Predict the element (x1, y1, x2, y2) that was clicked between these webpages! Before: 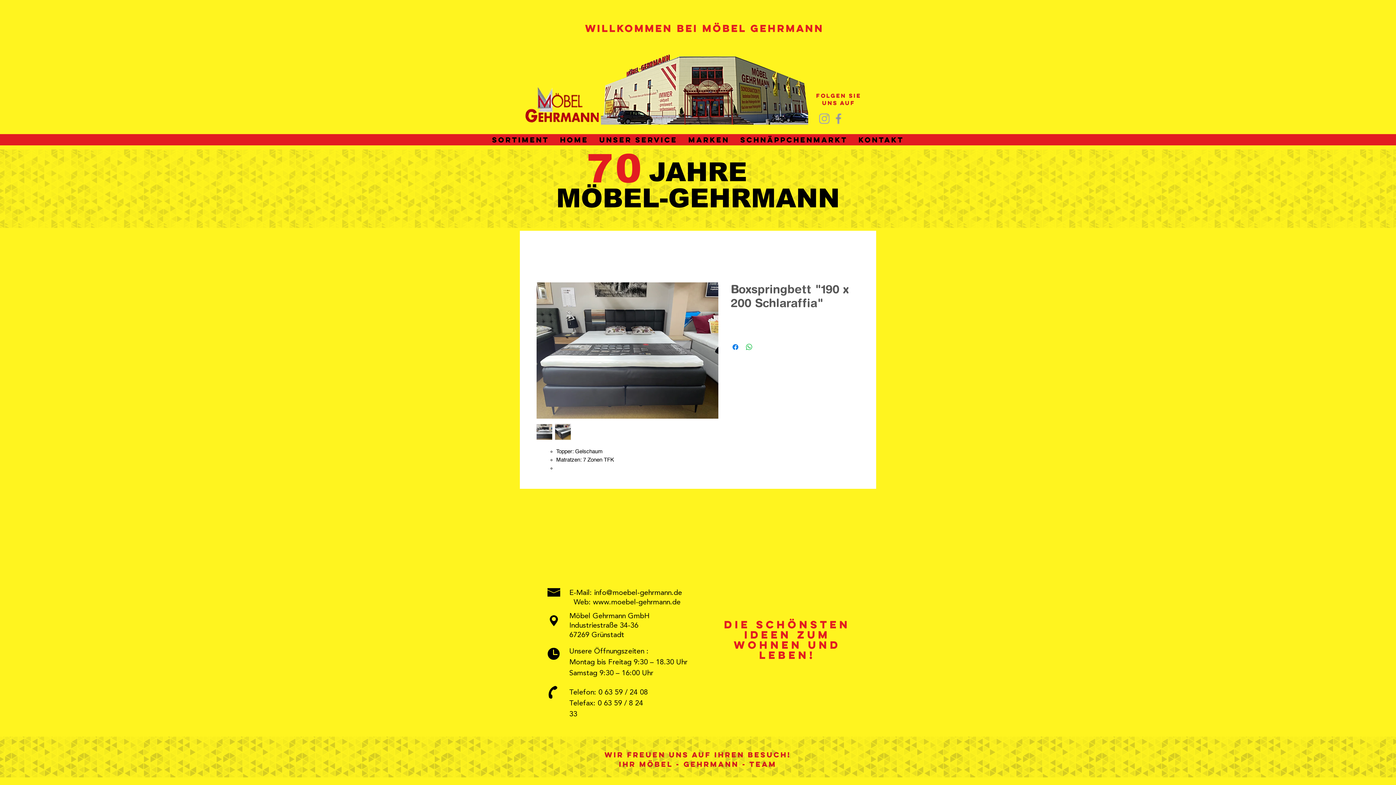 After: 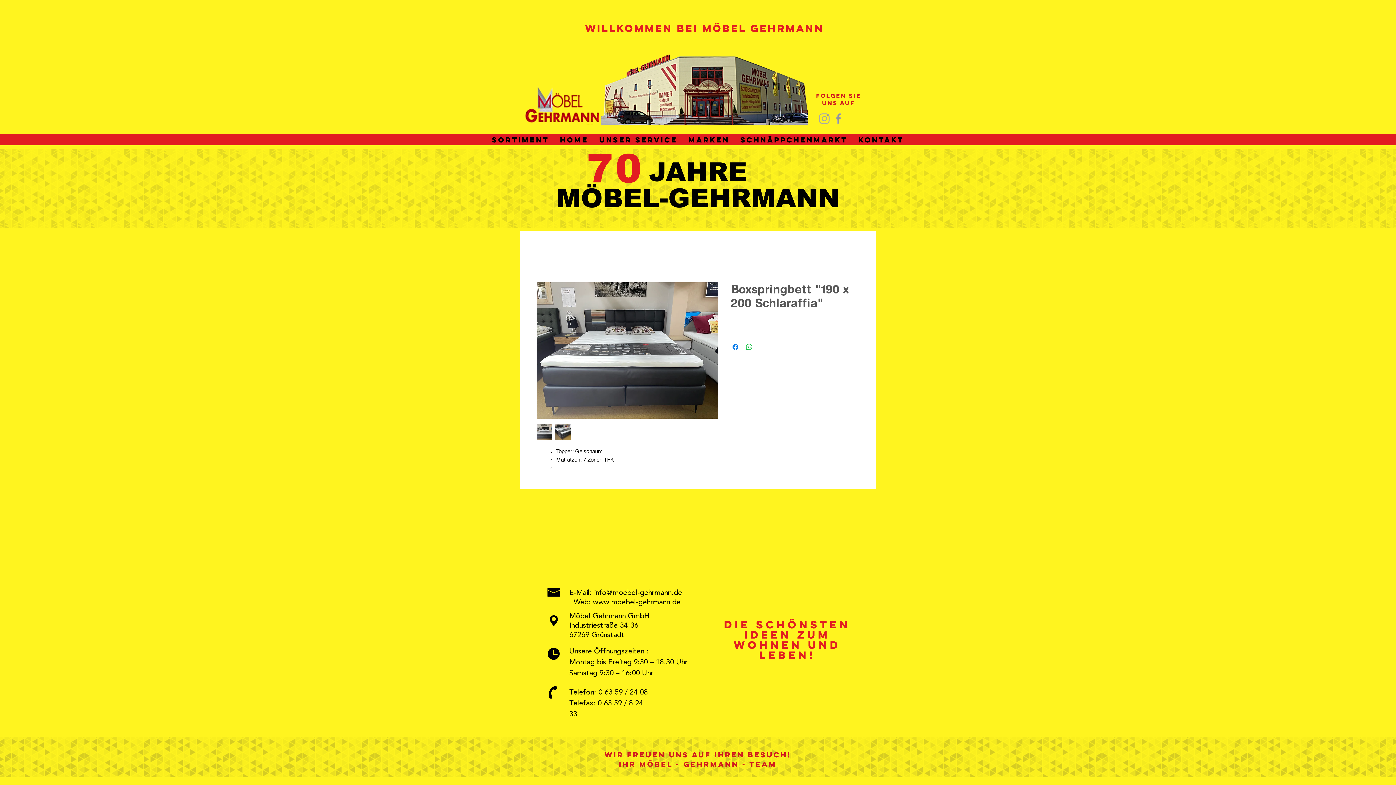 Action: bbox: (554, 424, 571, 440)